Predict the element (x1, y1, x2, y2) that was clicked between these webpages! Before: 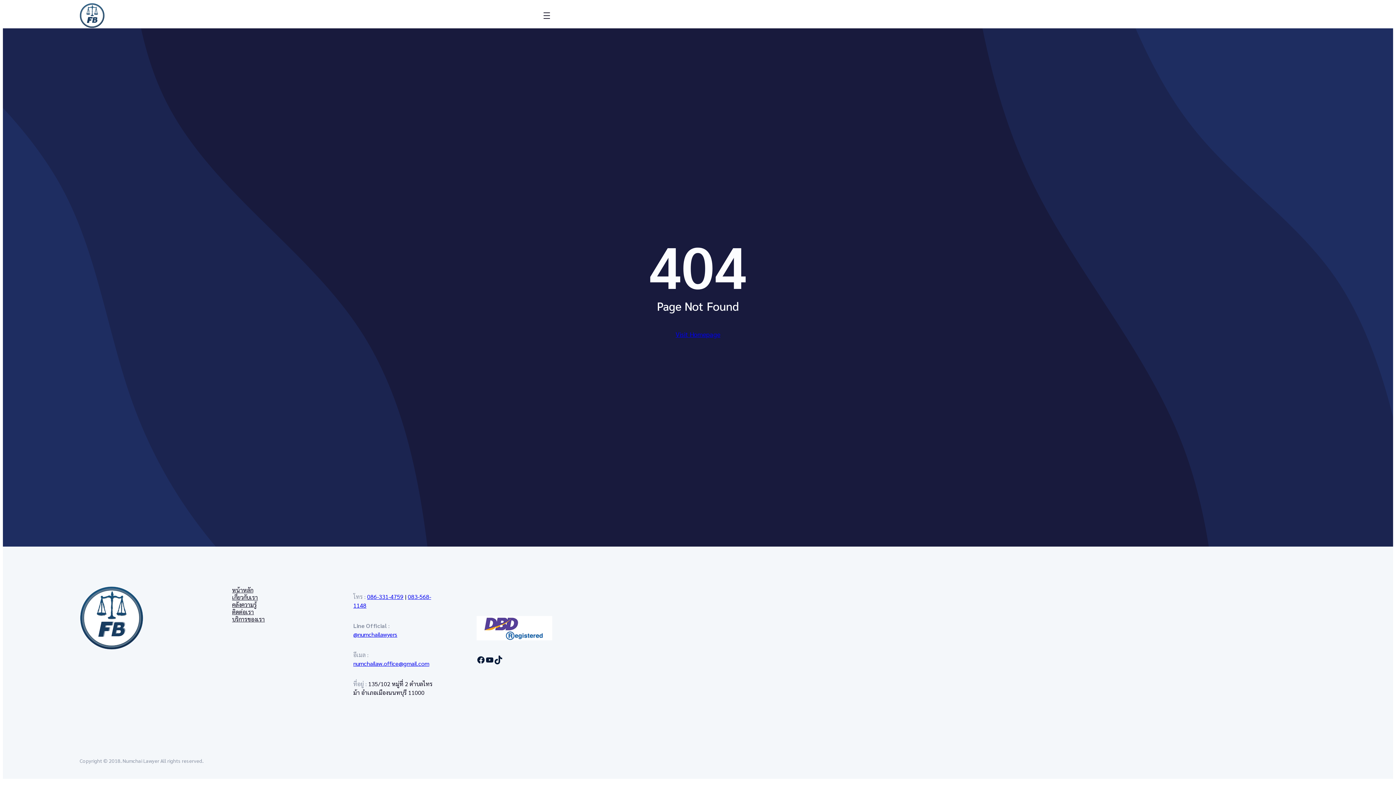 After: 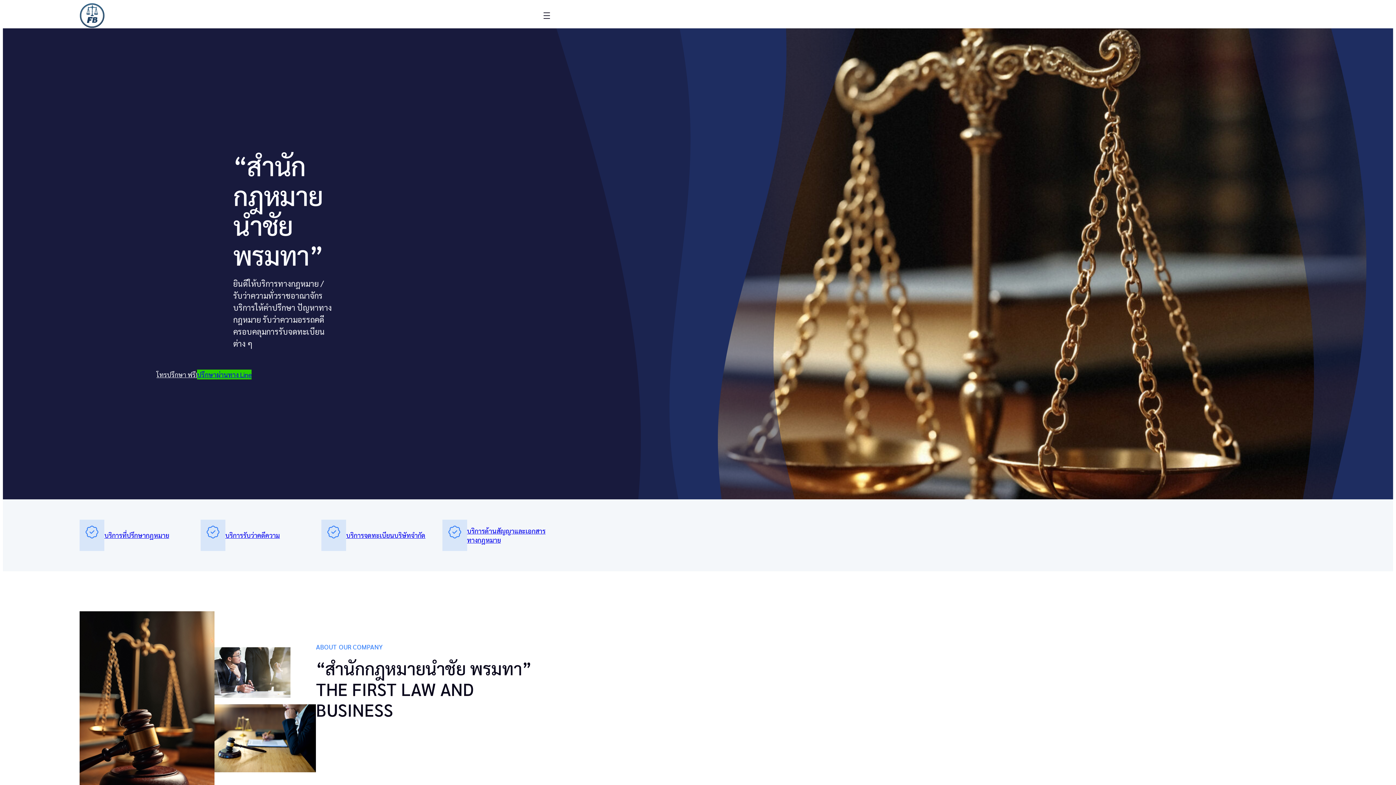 Action: bbox: (79, 3, 104, 28)